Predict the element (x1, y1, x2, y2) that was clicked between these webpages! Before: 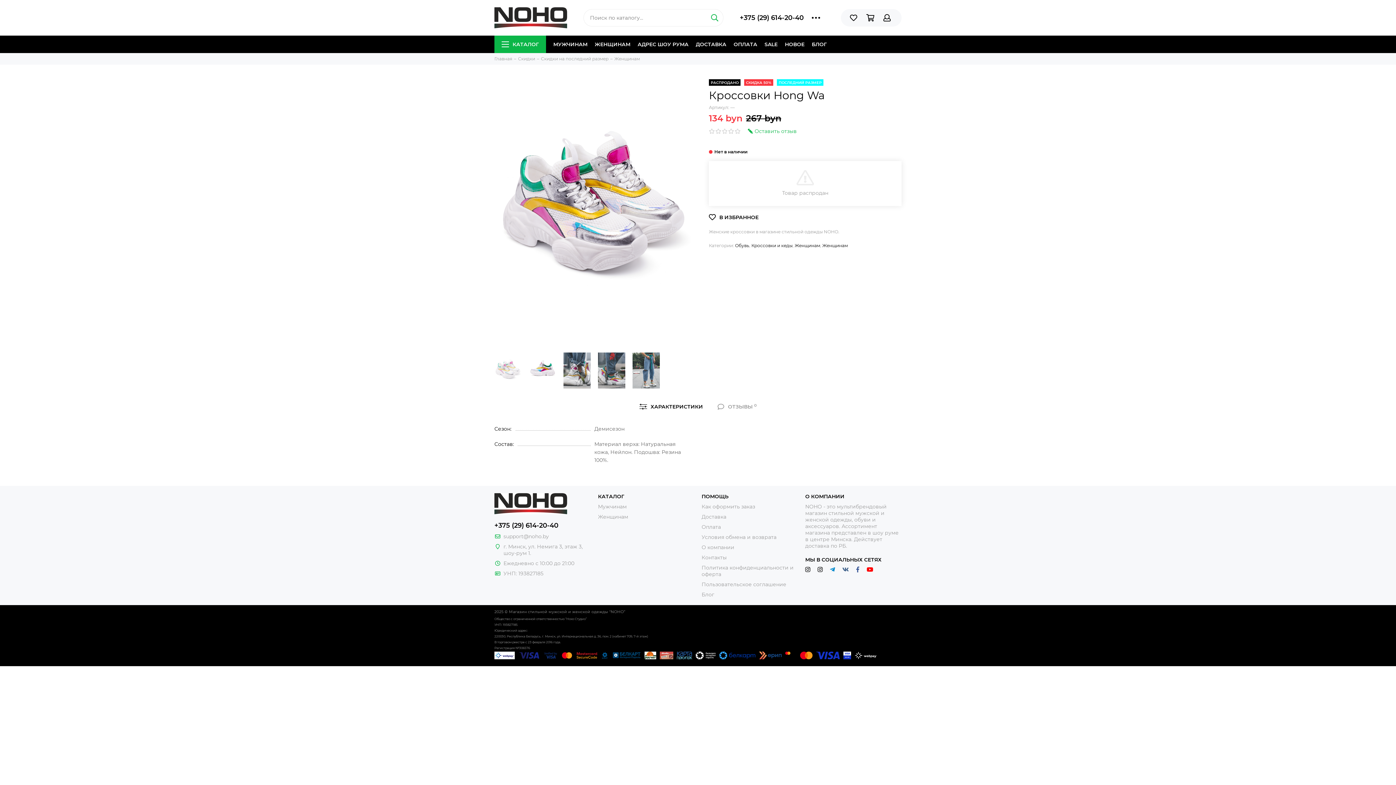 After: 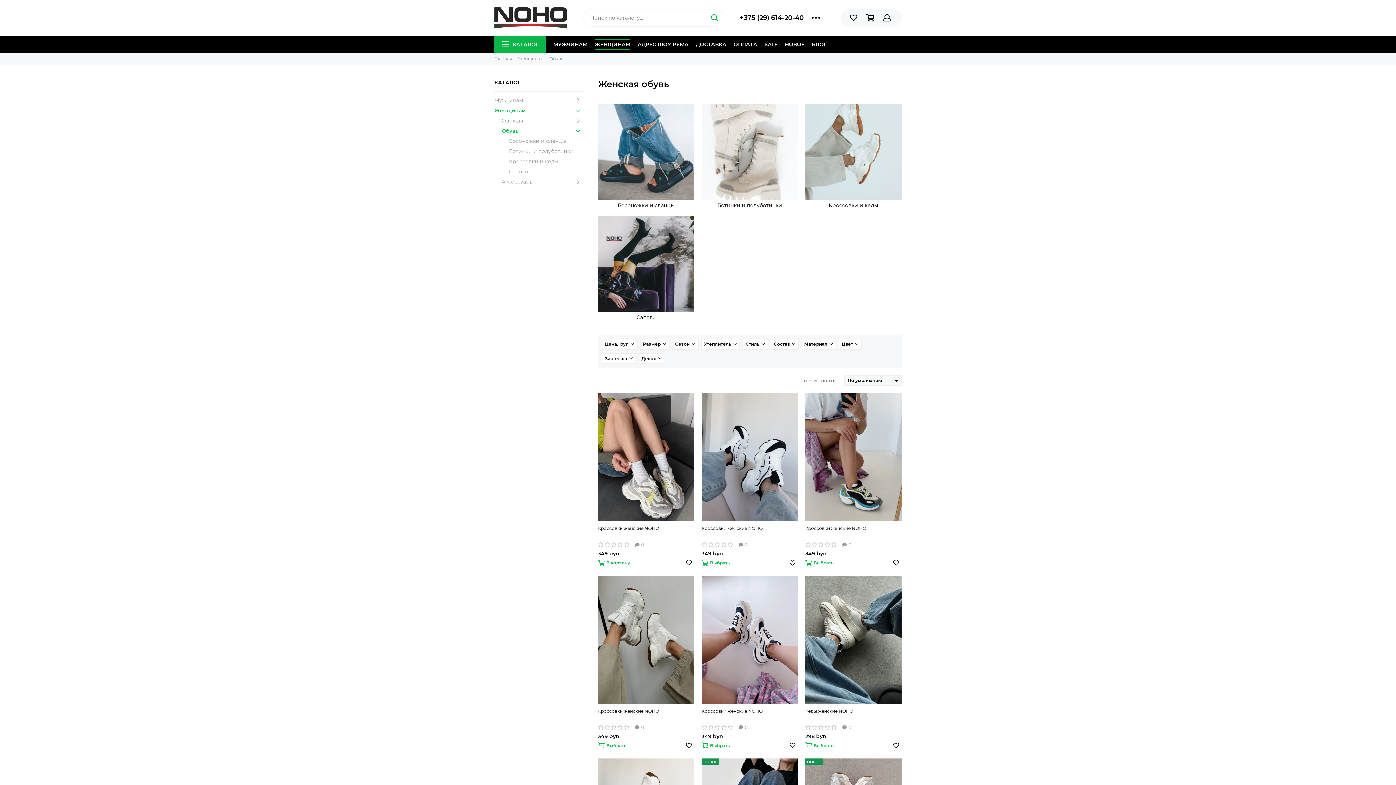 Action: bbox: (735, 242, 749, 248) label: Обувь